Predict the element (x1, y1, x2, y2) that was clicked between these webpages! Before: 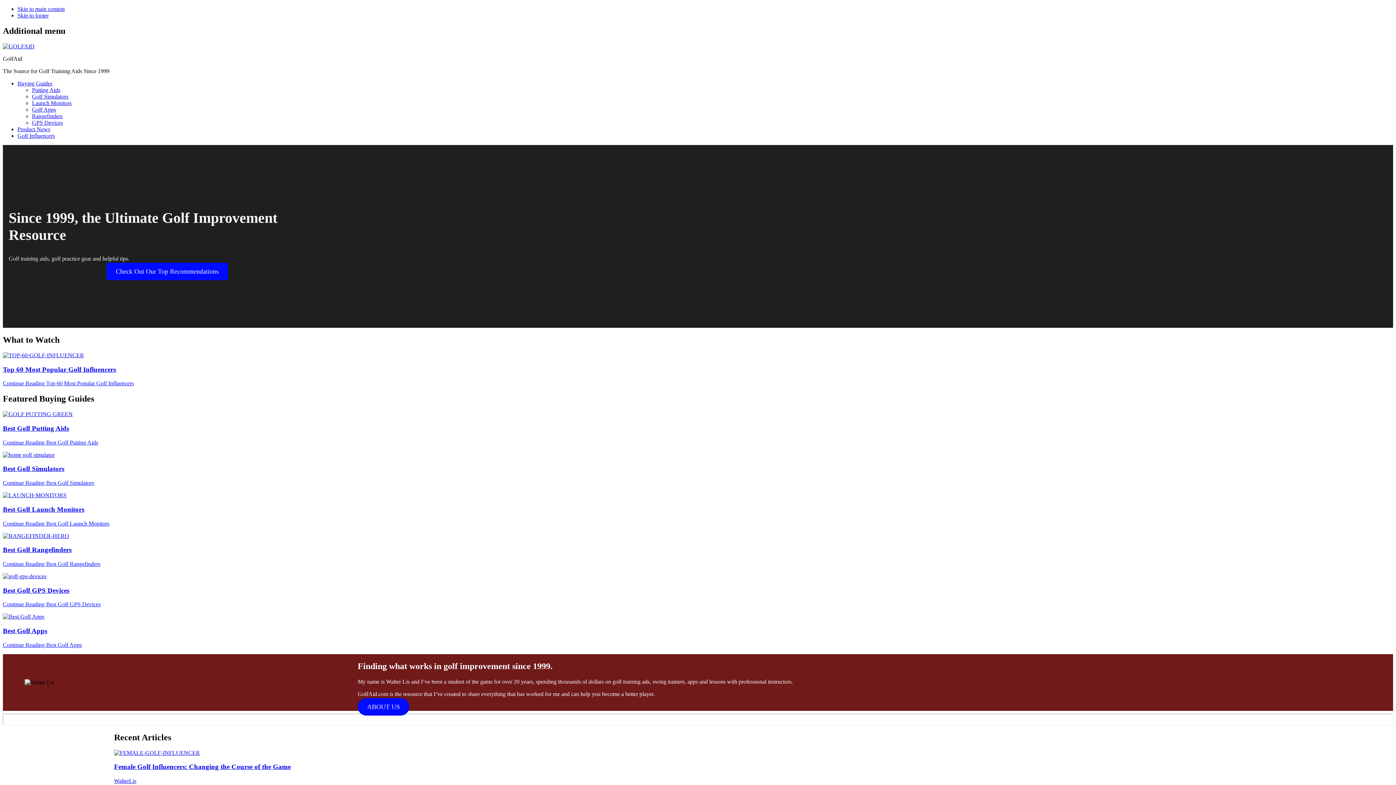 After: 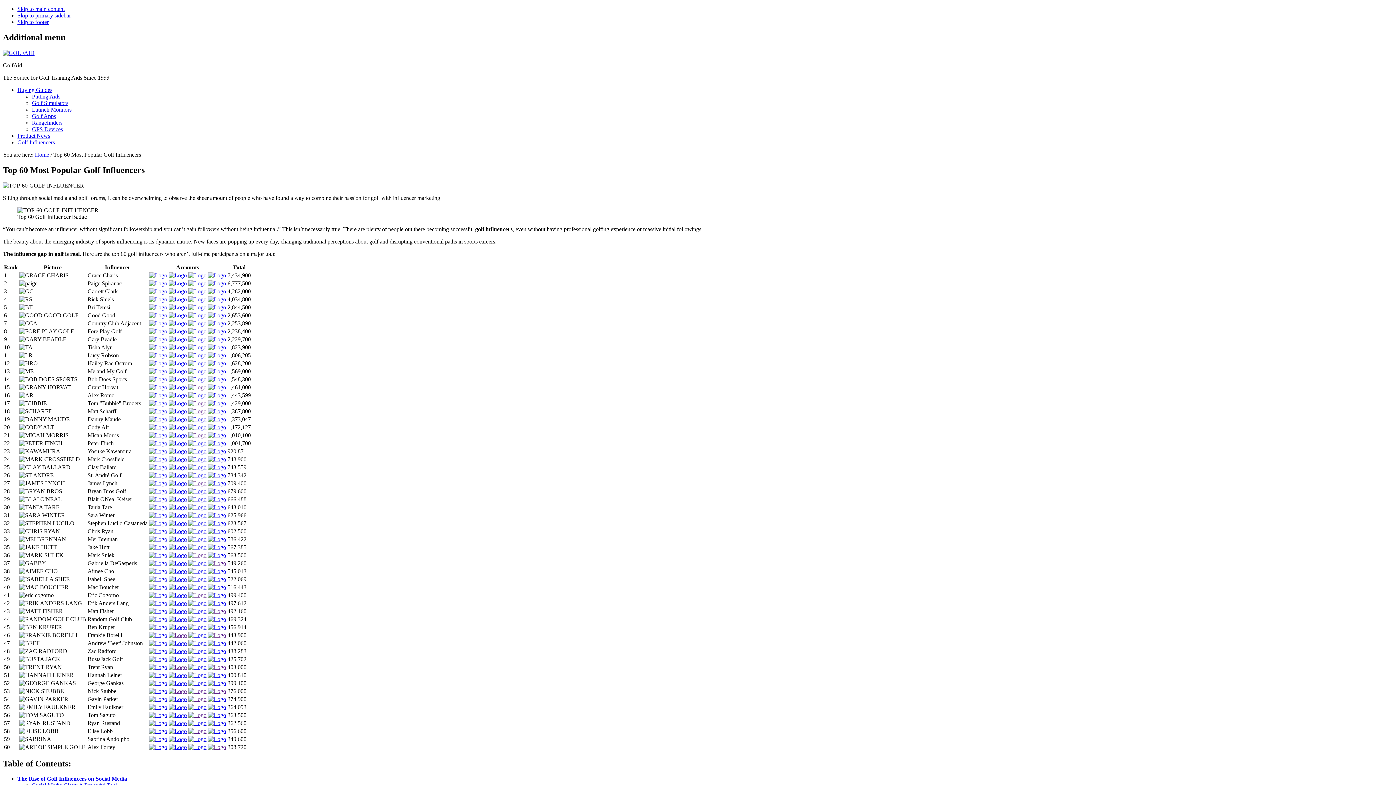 Action: bbox: (2, 380, 133, 386) label: Continue Reading Top 60 Most Popular Golf Influencers